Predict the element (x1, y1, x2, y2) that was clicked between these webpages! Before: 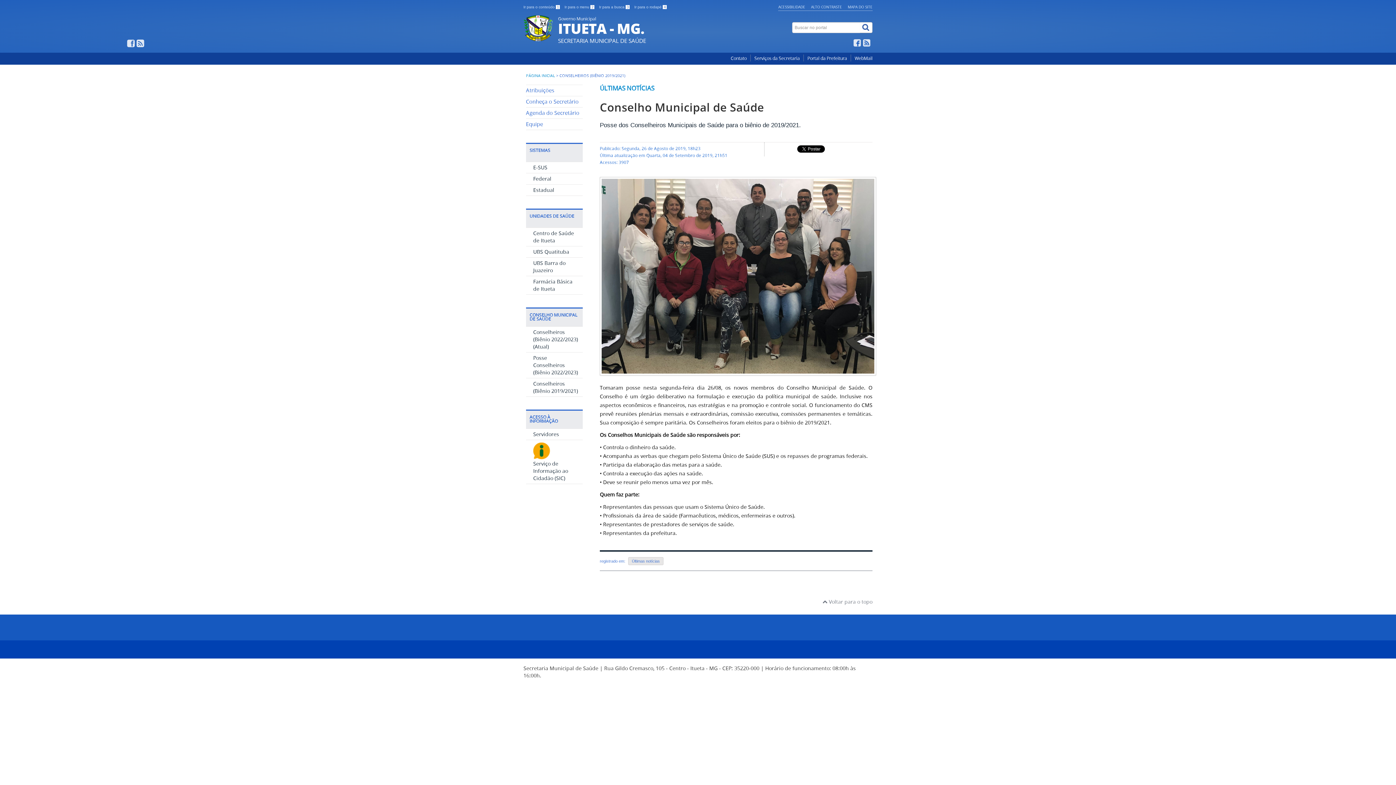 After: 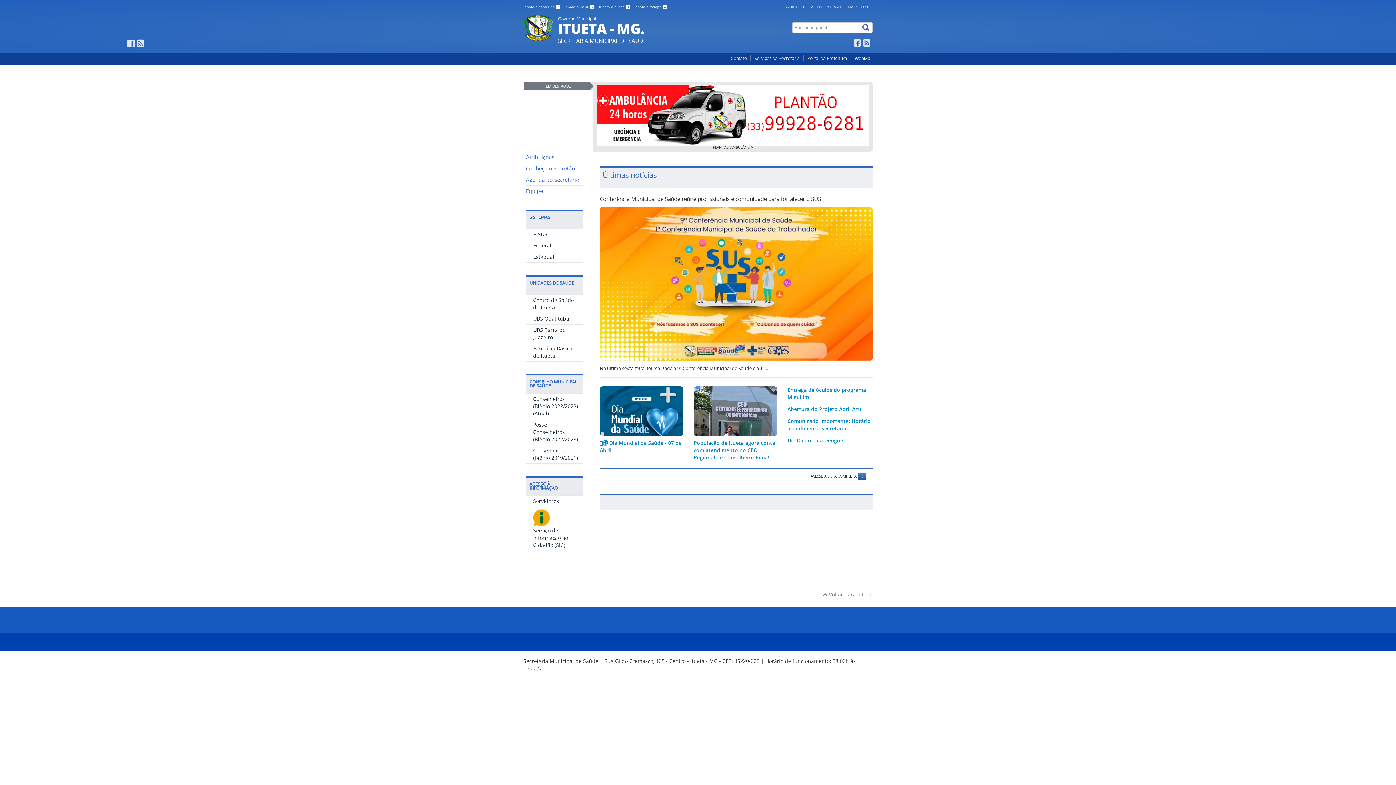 Action: label: Governo Municipal
ITUETA - MG.
SECRETARIA MUNICIPAL DE SAÚDE bbox: (523, 15, 752, 42)